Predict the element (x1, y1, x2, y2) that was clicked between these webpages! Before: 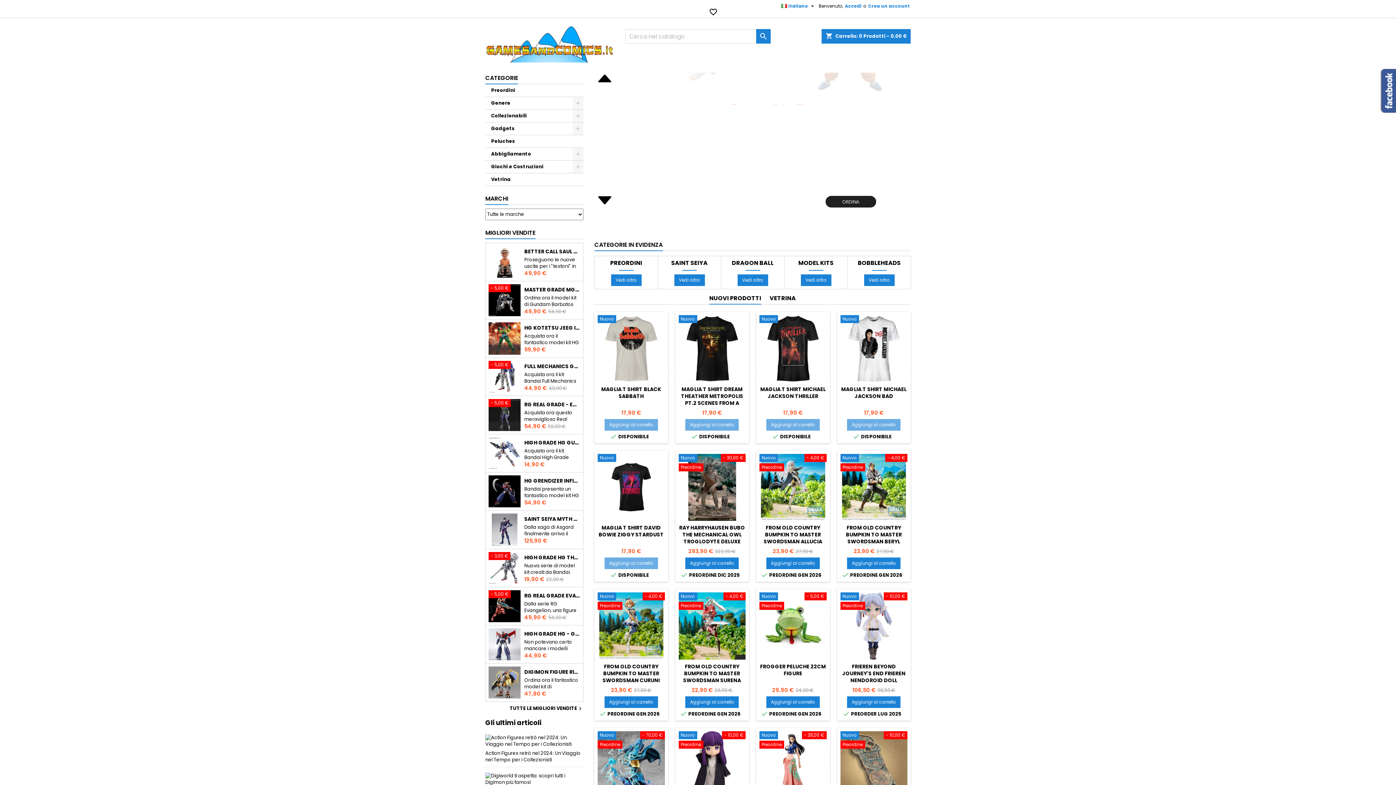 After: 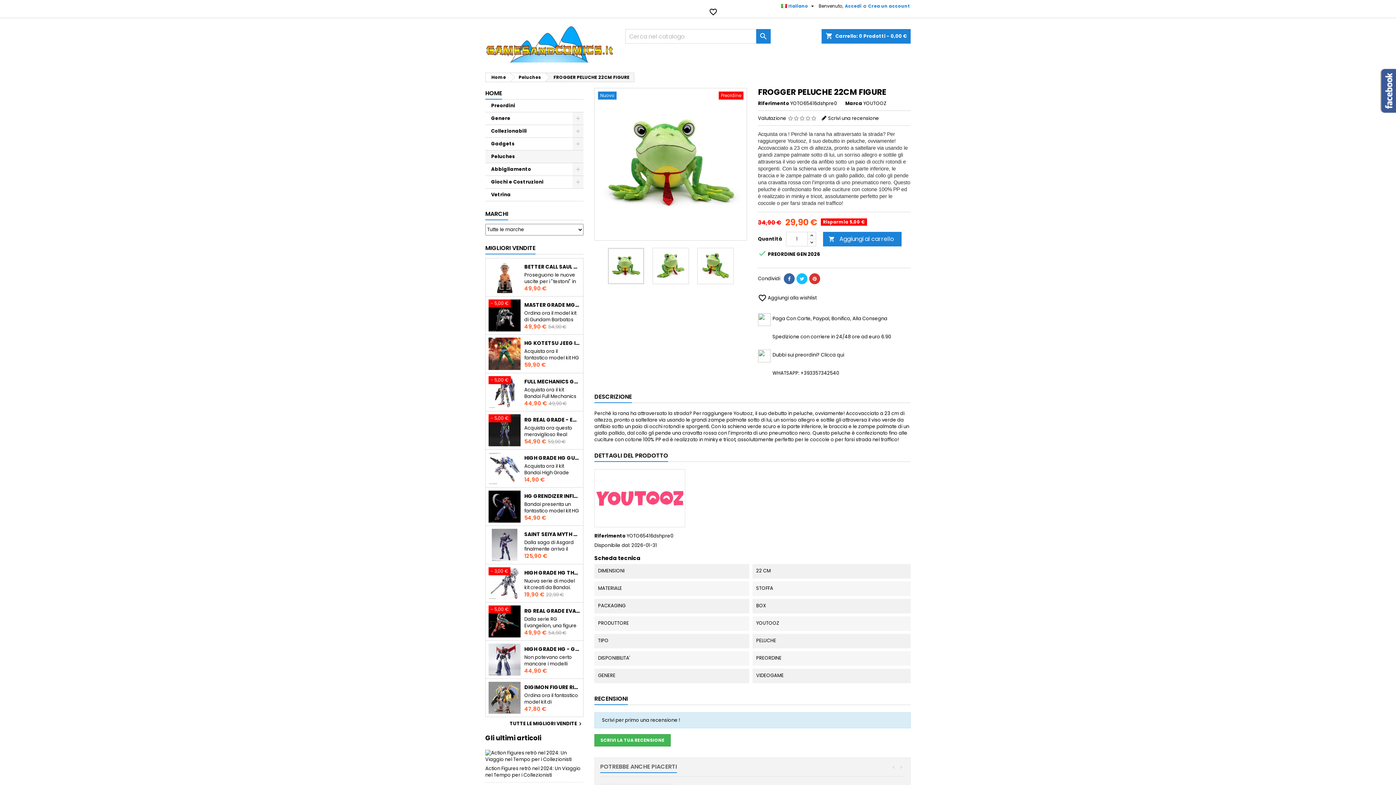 Action: label: - 5,00 €
Nuovo
Preordine bbox: (759, 592, 826, 611)